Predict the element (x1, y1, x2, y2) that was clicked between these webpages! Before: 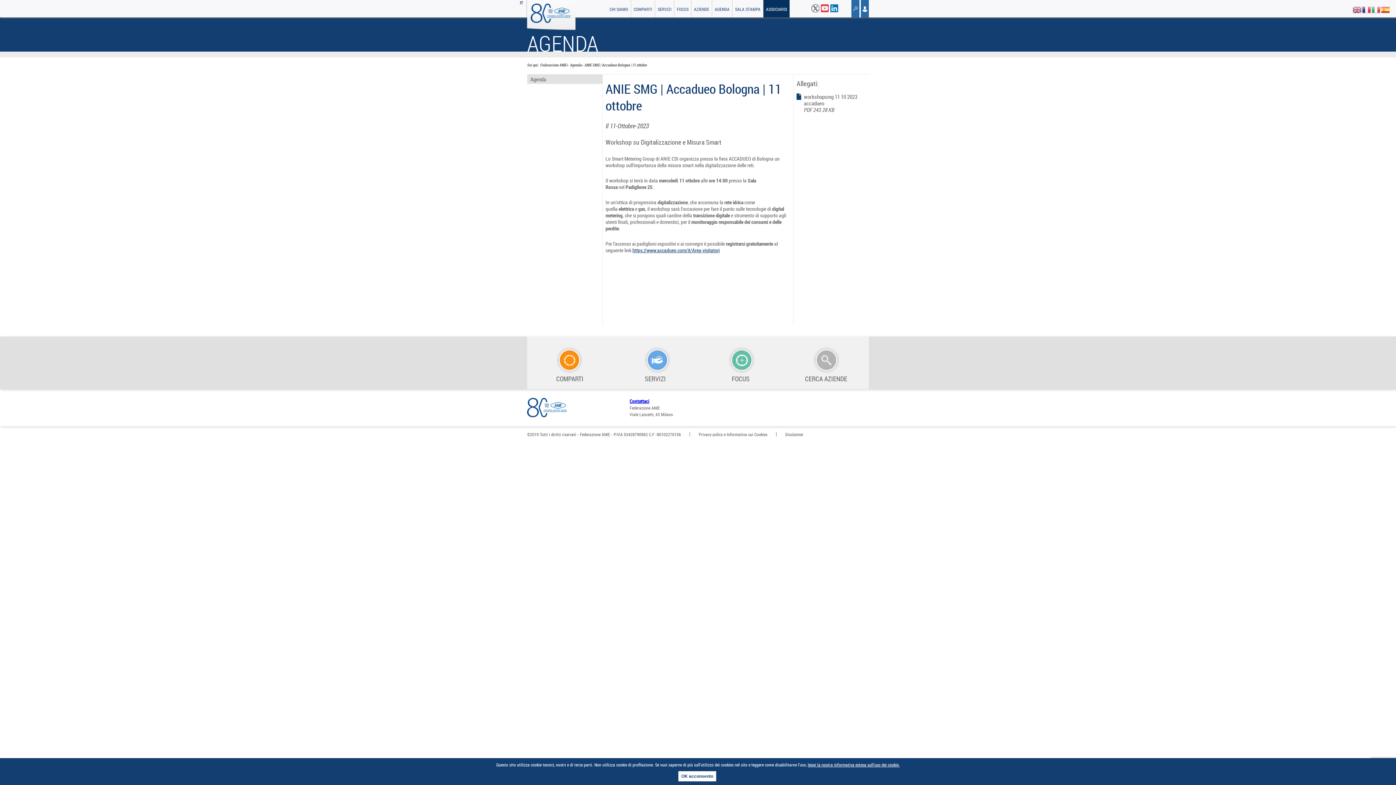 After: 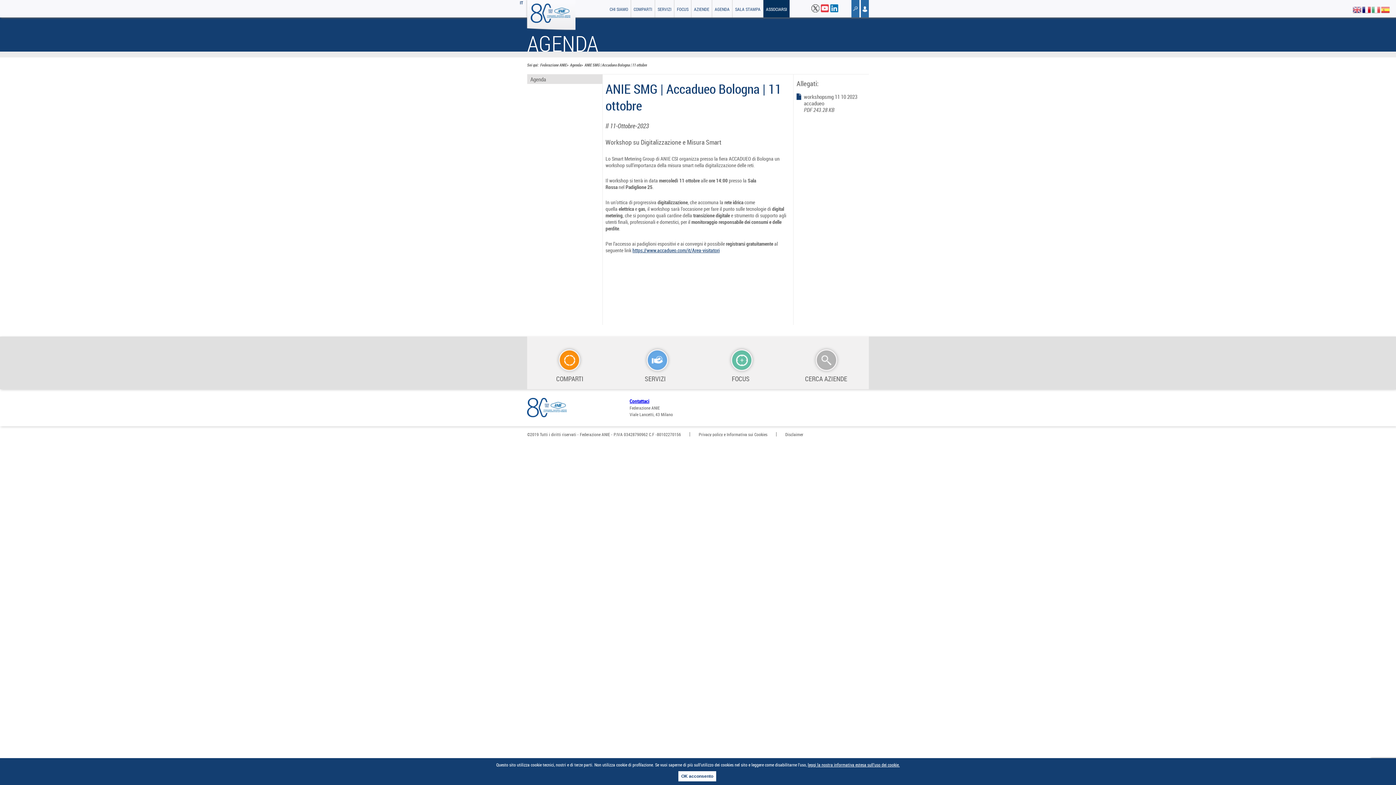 Action: bbox: (1362, 5, 1372, 12)